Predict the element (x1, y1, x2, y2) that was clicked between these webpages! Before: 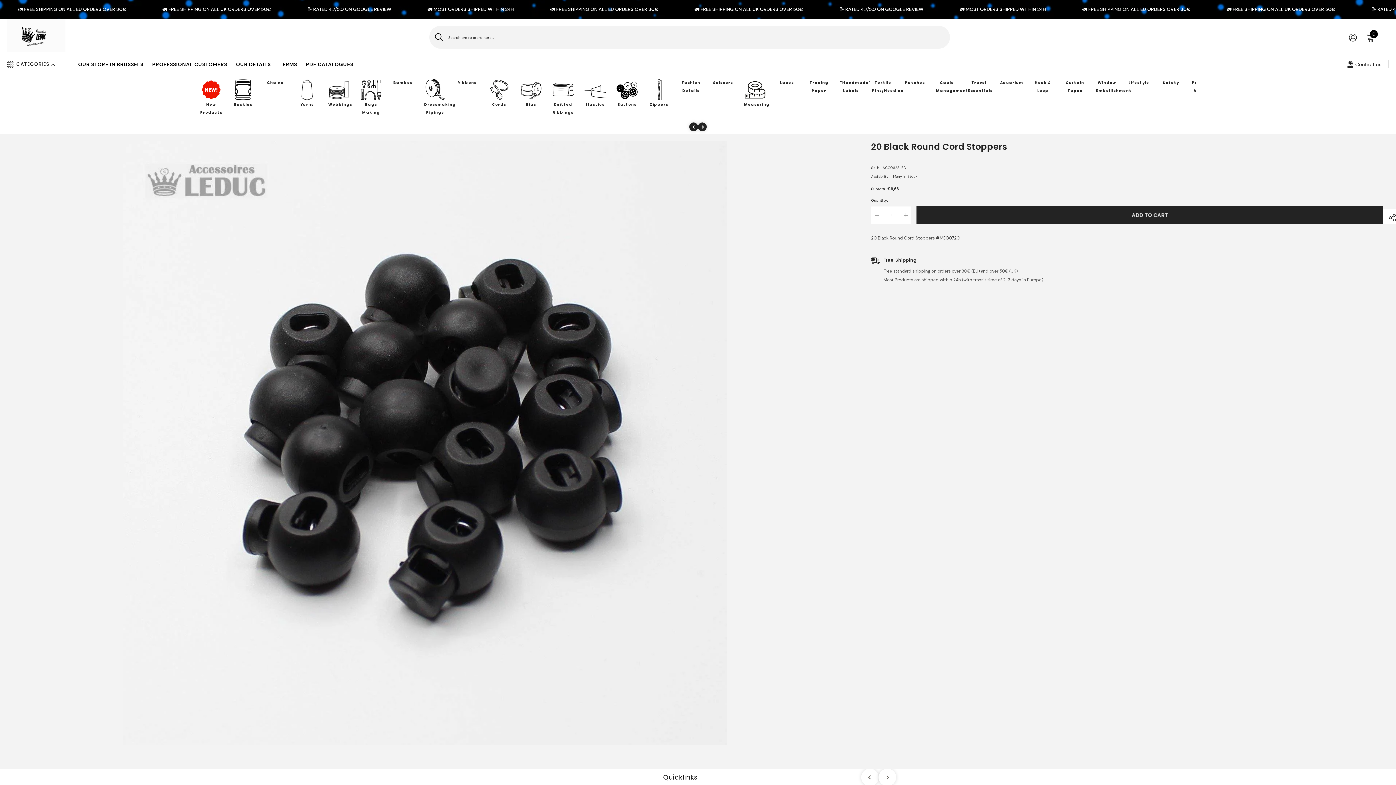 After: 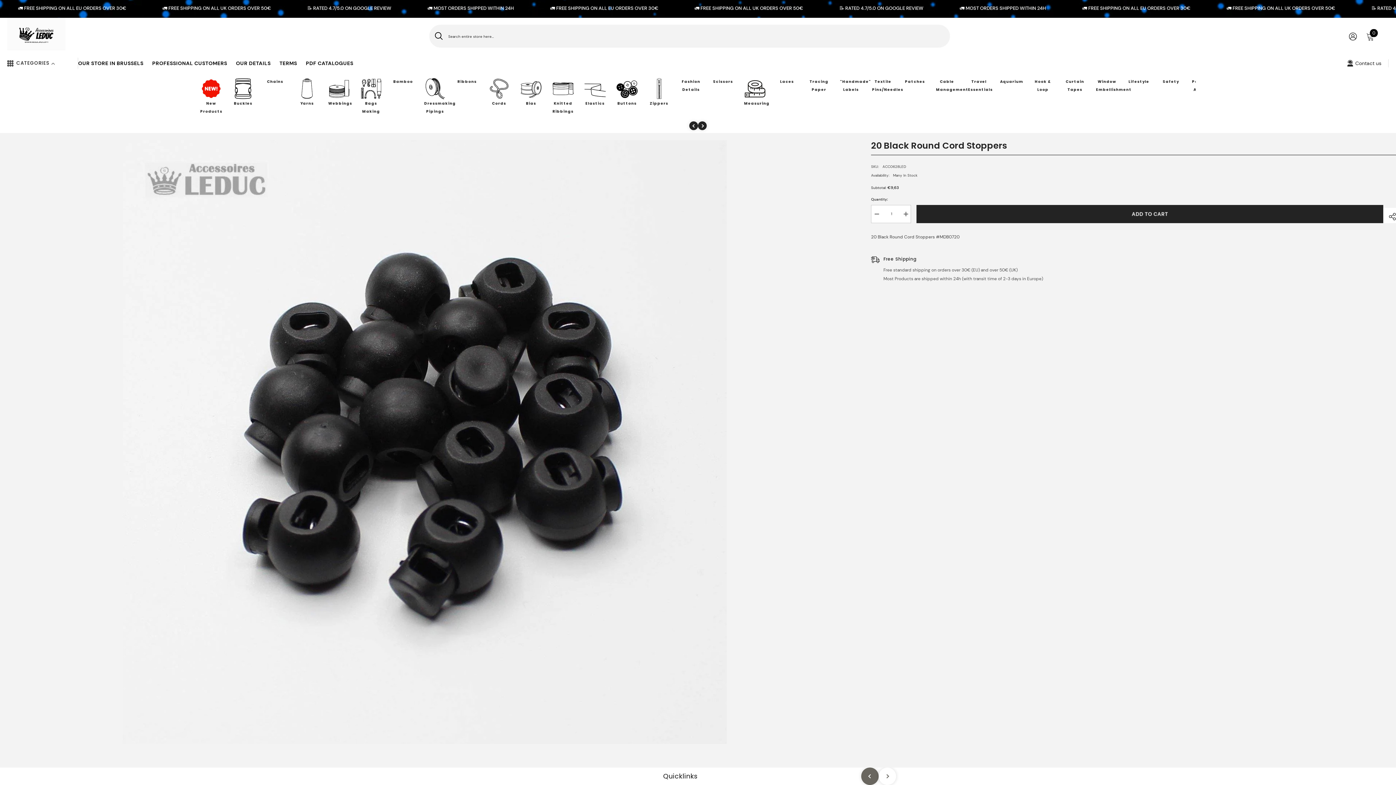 Action: bbox: (861, 769, 878, 786)